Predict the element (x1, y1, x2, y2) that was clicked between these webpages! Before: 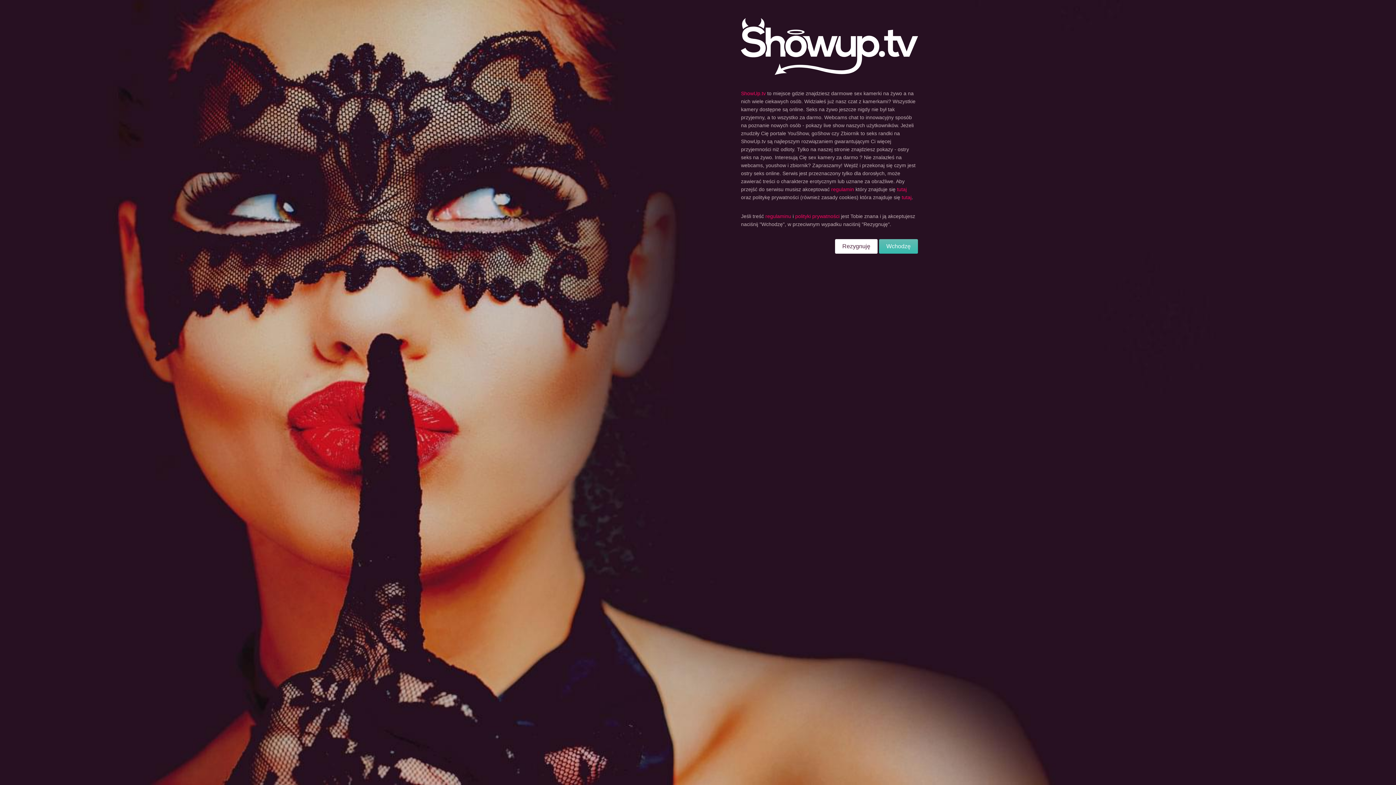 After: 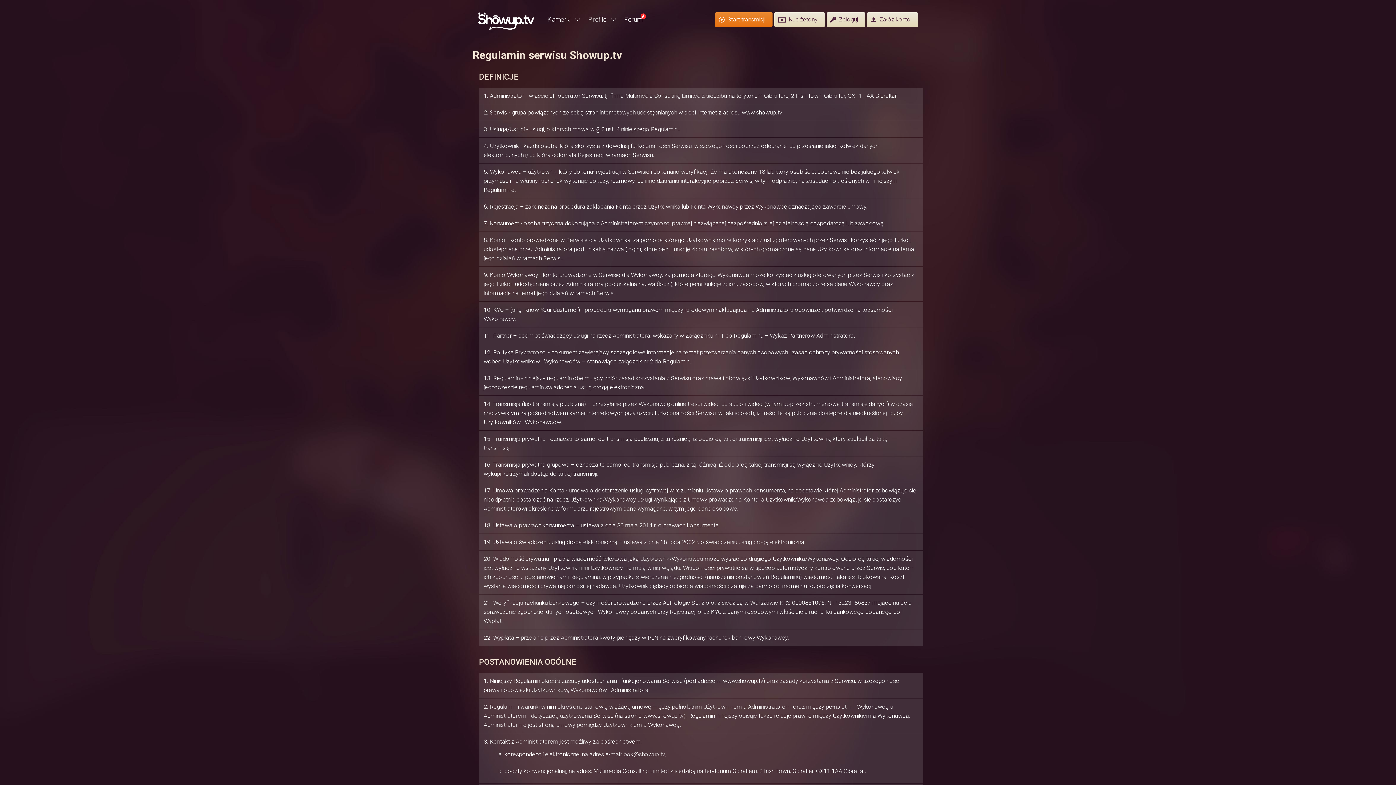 Action: bbox: (765, 213, 791, 219) label: regulaminu